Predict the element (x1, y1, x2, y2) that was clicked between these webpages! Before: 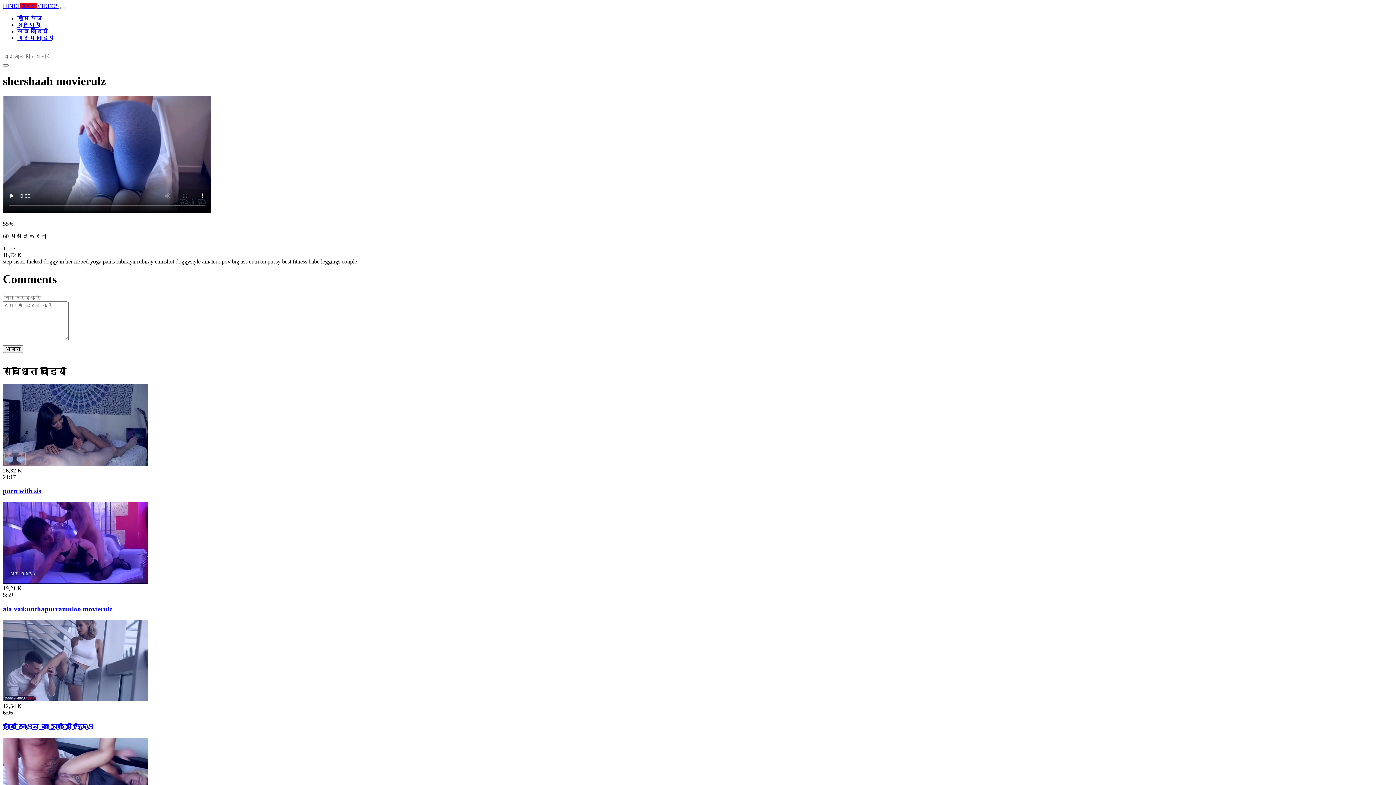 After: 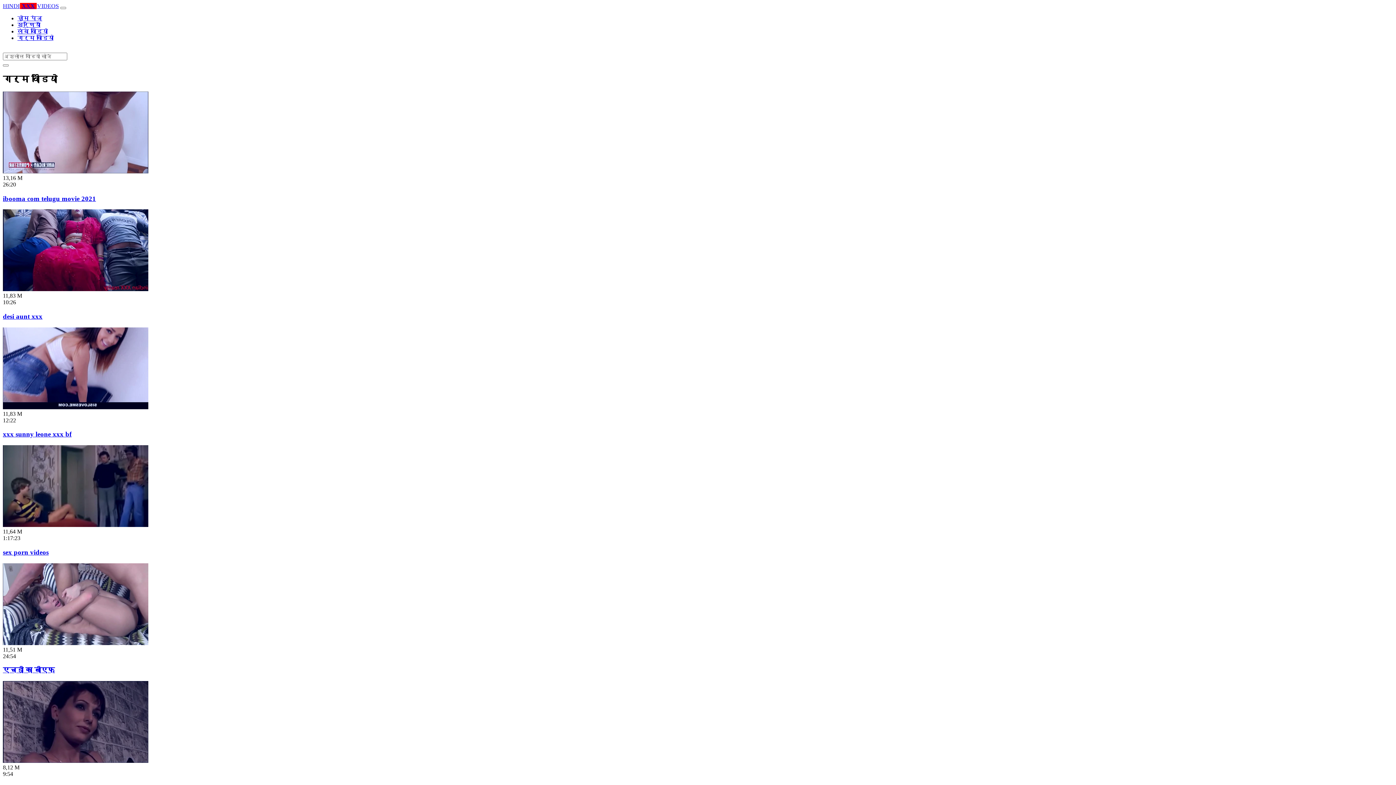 Action: bbox: (17, 34, 53, 41) label: गर्म वीडियो